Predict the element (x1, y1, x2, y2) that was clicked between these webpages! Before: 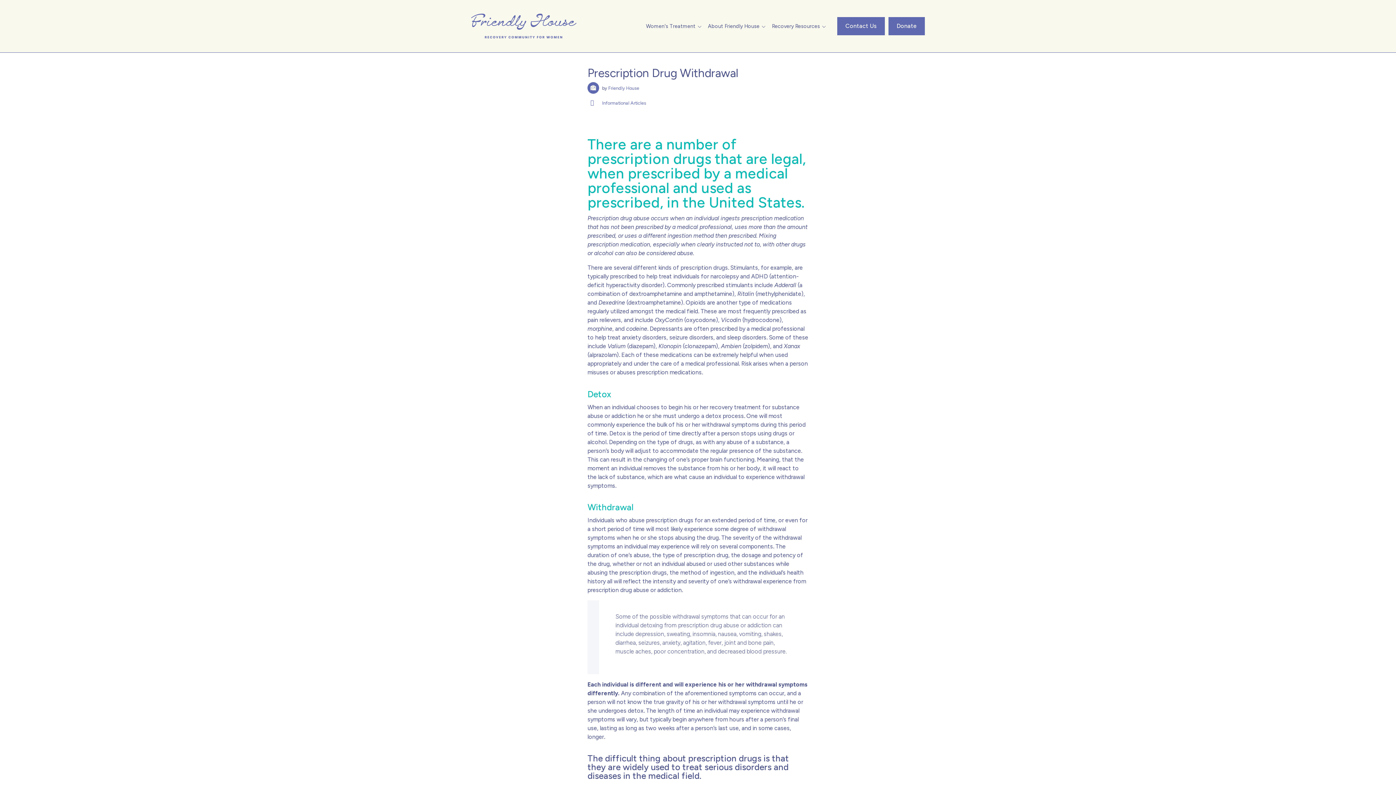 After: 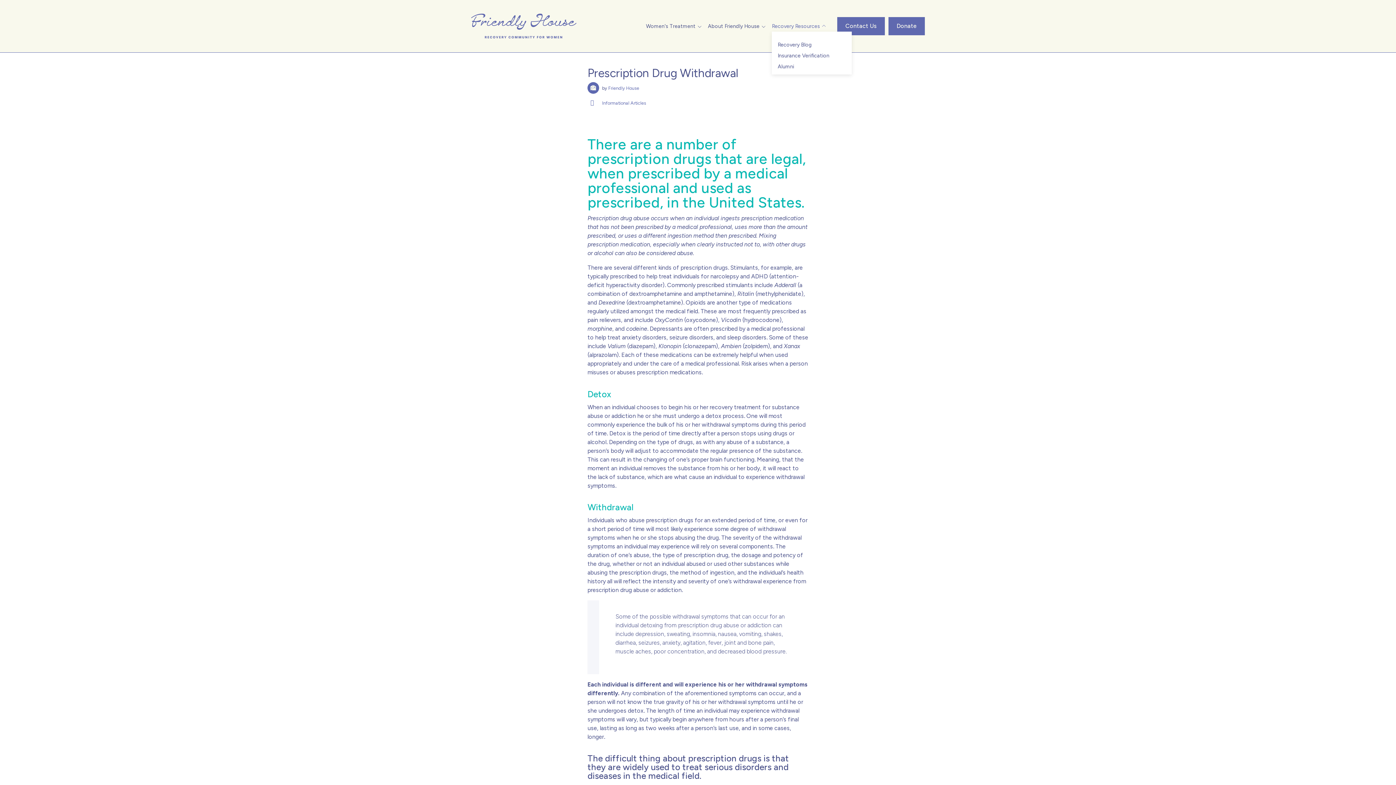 Action: bbox: (772, 20, 828, 31) label: Recovery Resources